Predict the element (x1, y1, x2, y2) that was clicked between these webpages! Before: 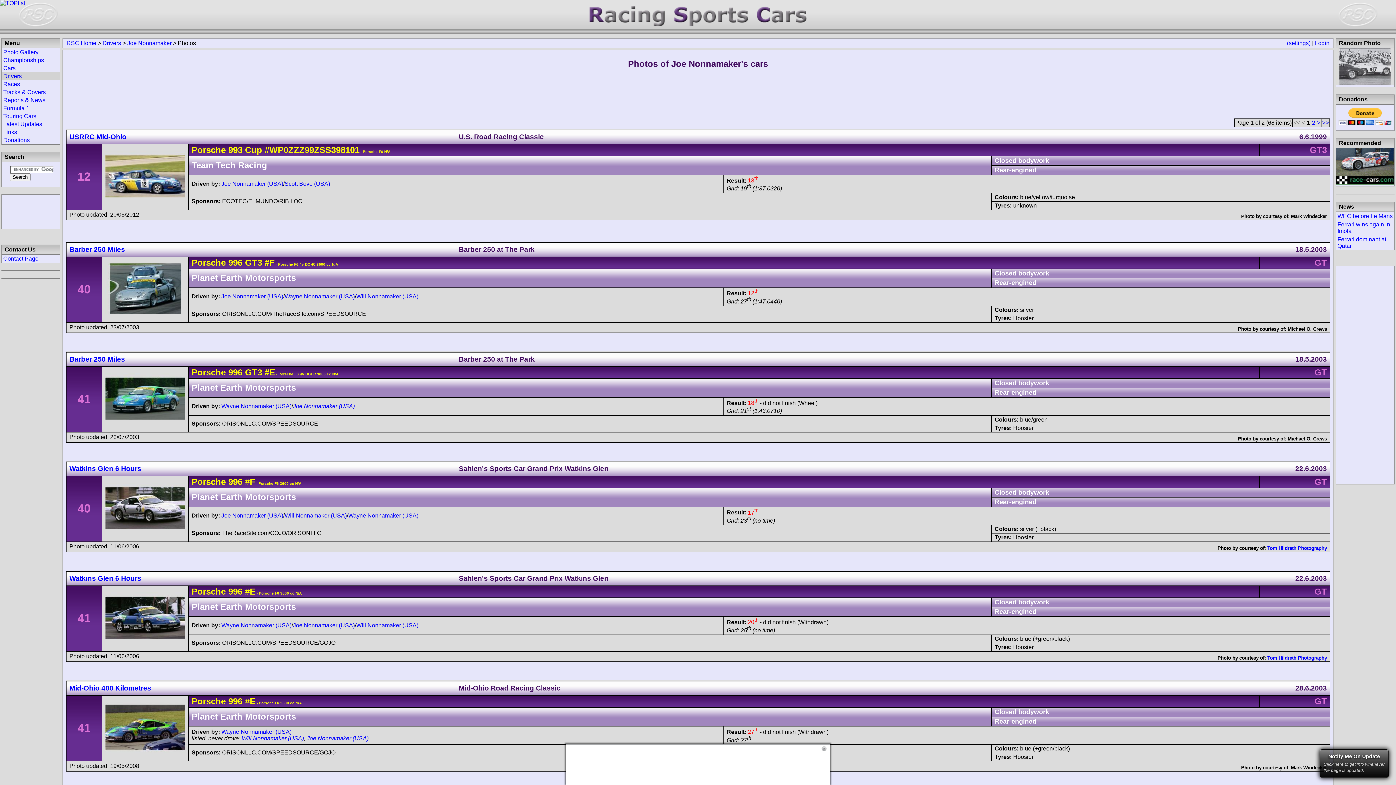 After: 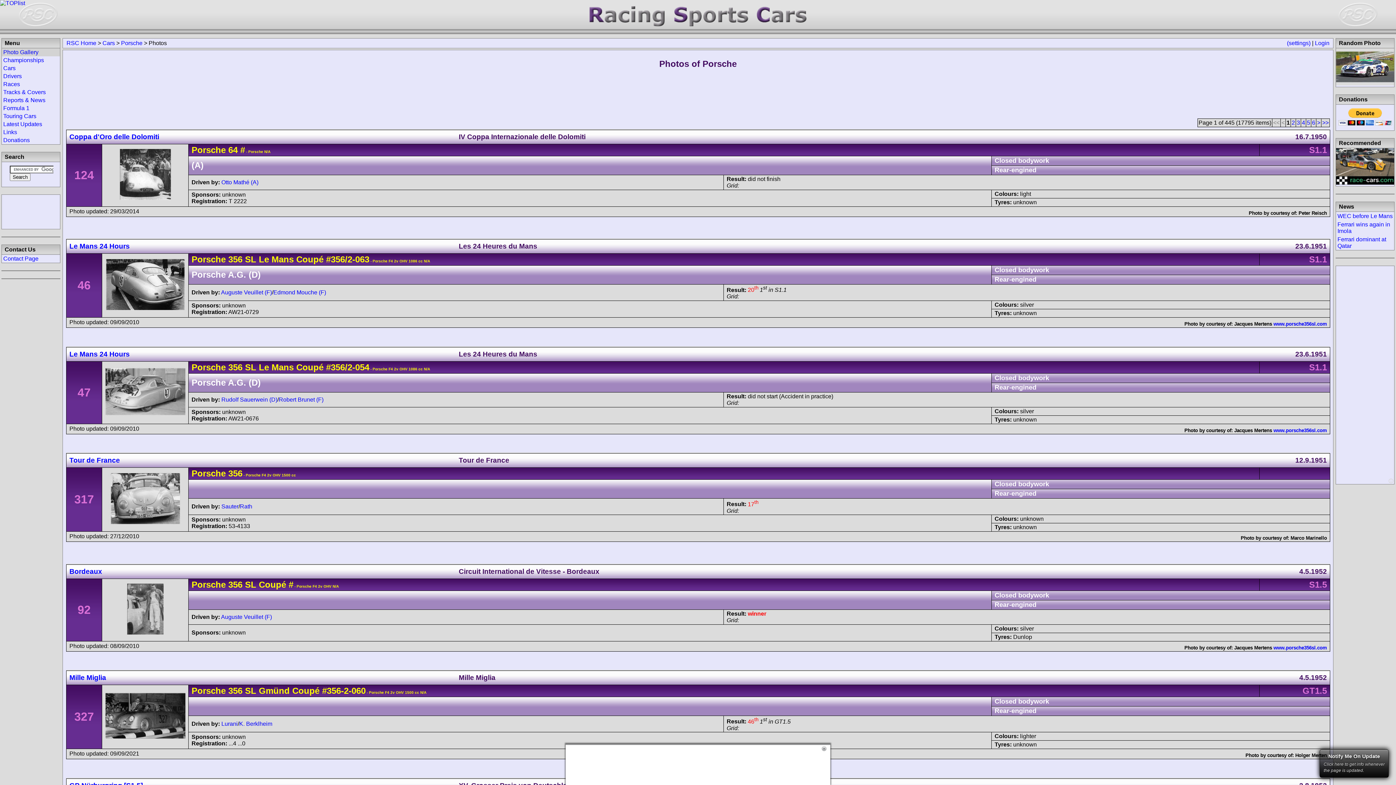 Action: label: Porsche bbox: (191, 145, 225, 154)